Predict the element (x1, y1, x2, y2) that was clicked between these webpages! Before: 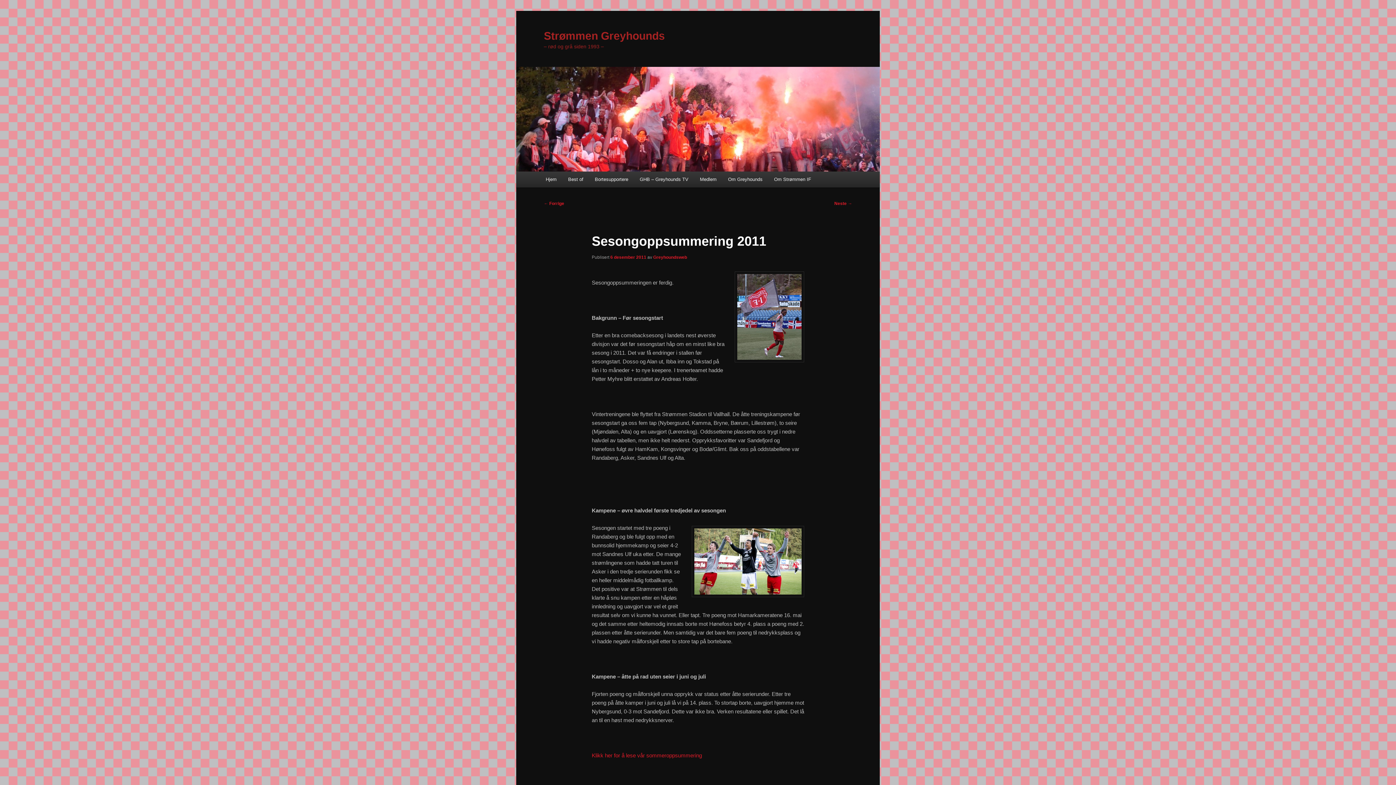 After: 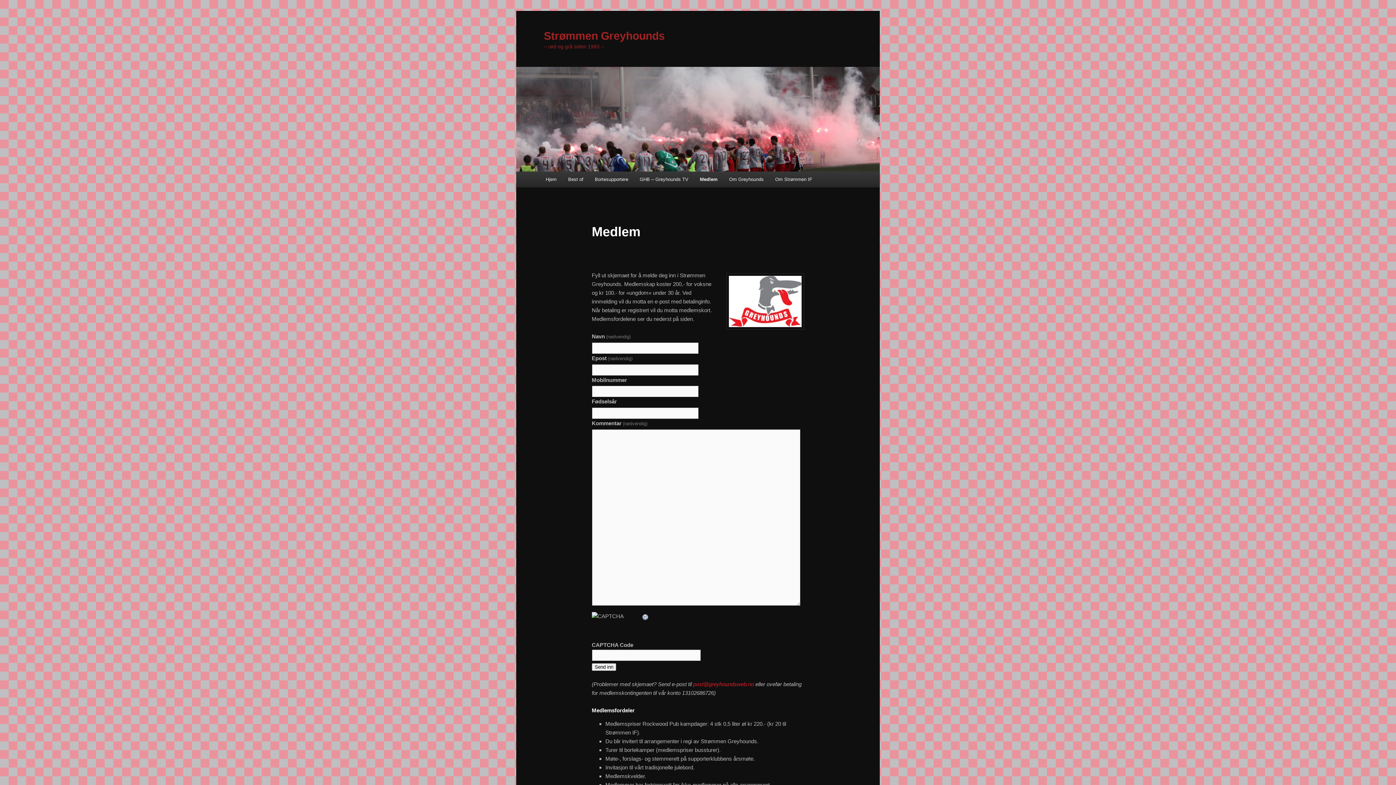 Action: bbox: (694, 171, 722, 187) label: Medlem